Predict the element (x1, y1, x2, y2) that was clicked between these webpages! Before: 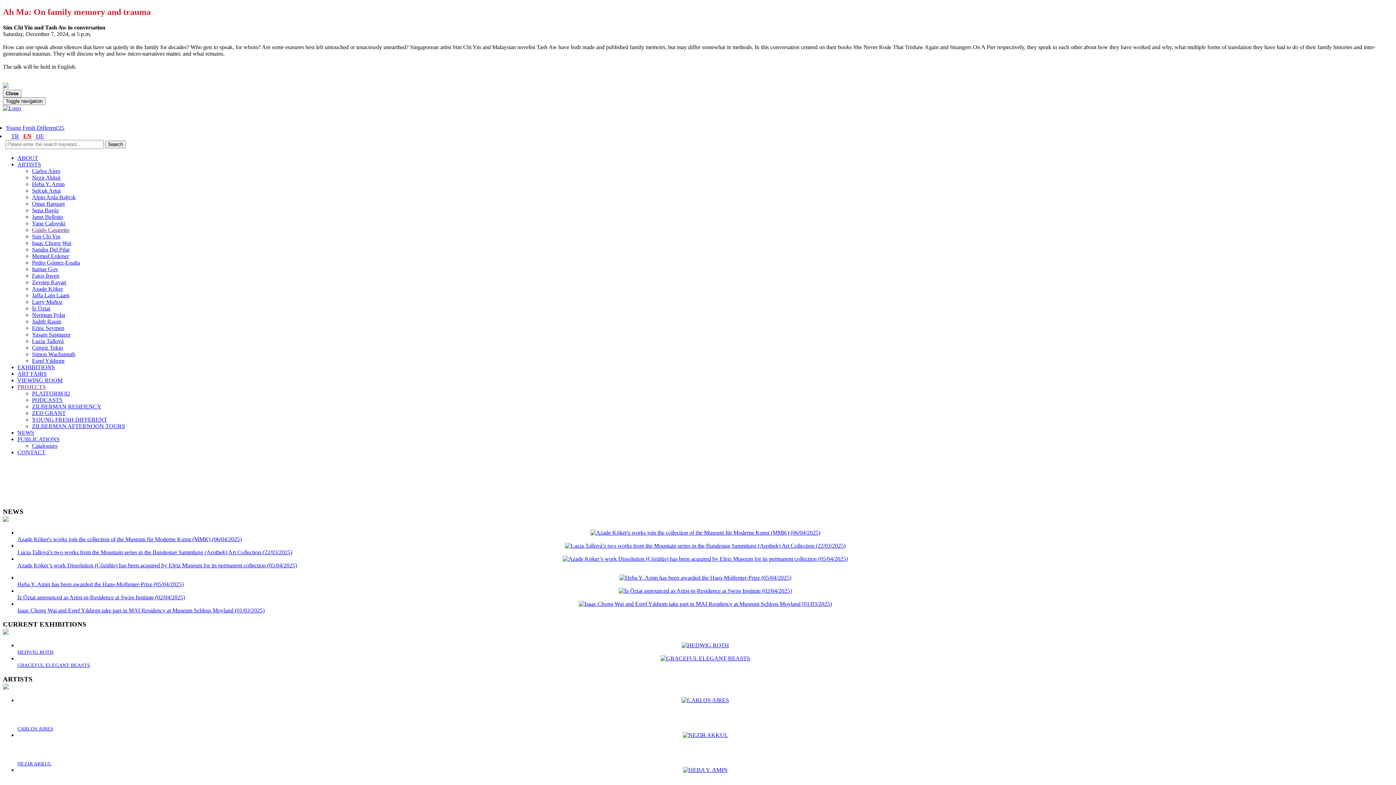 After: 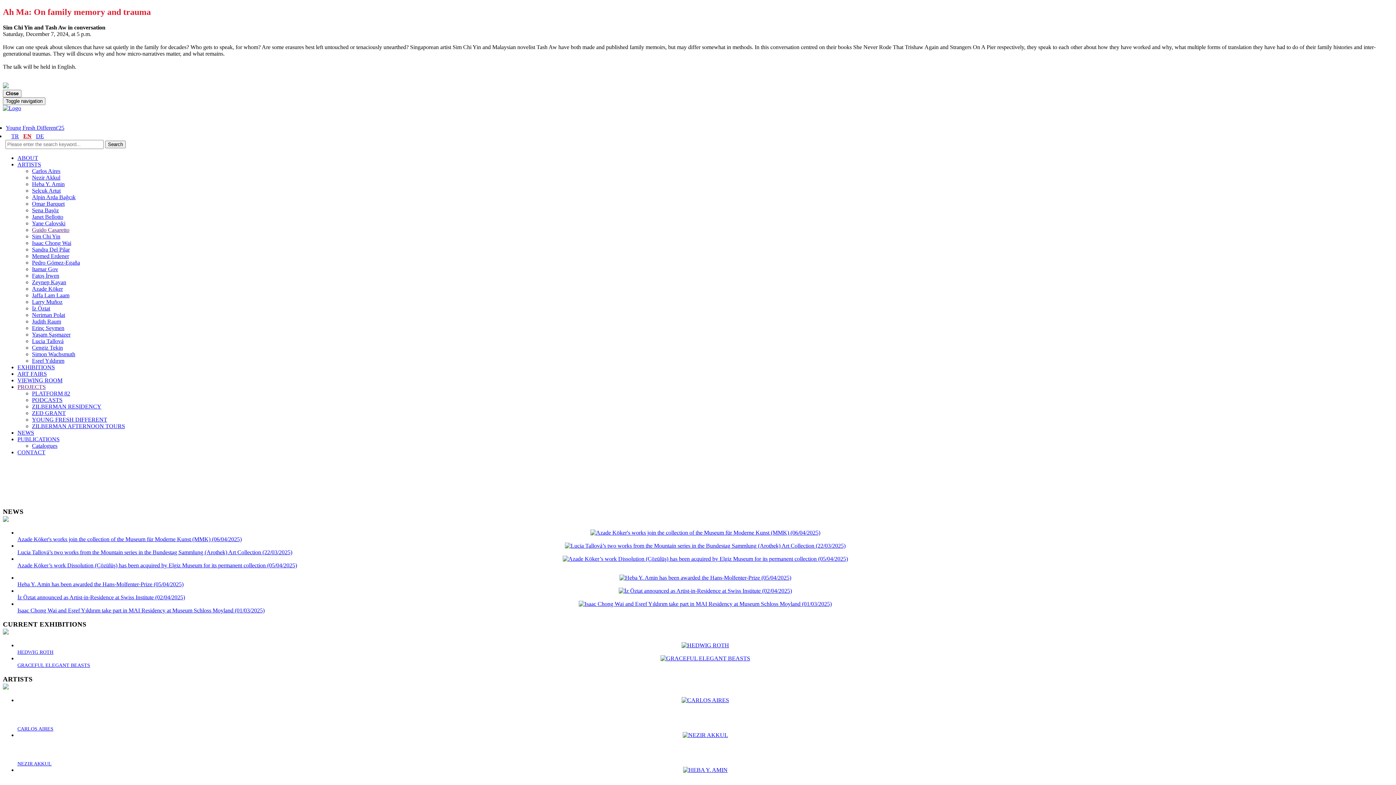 Action: bbox: (32, 259, 80, 265) label: Pedro Gómez-Egaña